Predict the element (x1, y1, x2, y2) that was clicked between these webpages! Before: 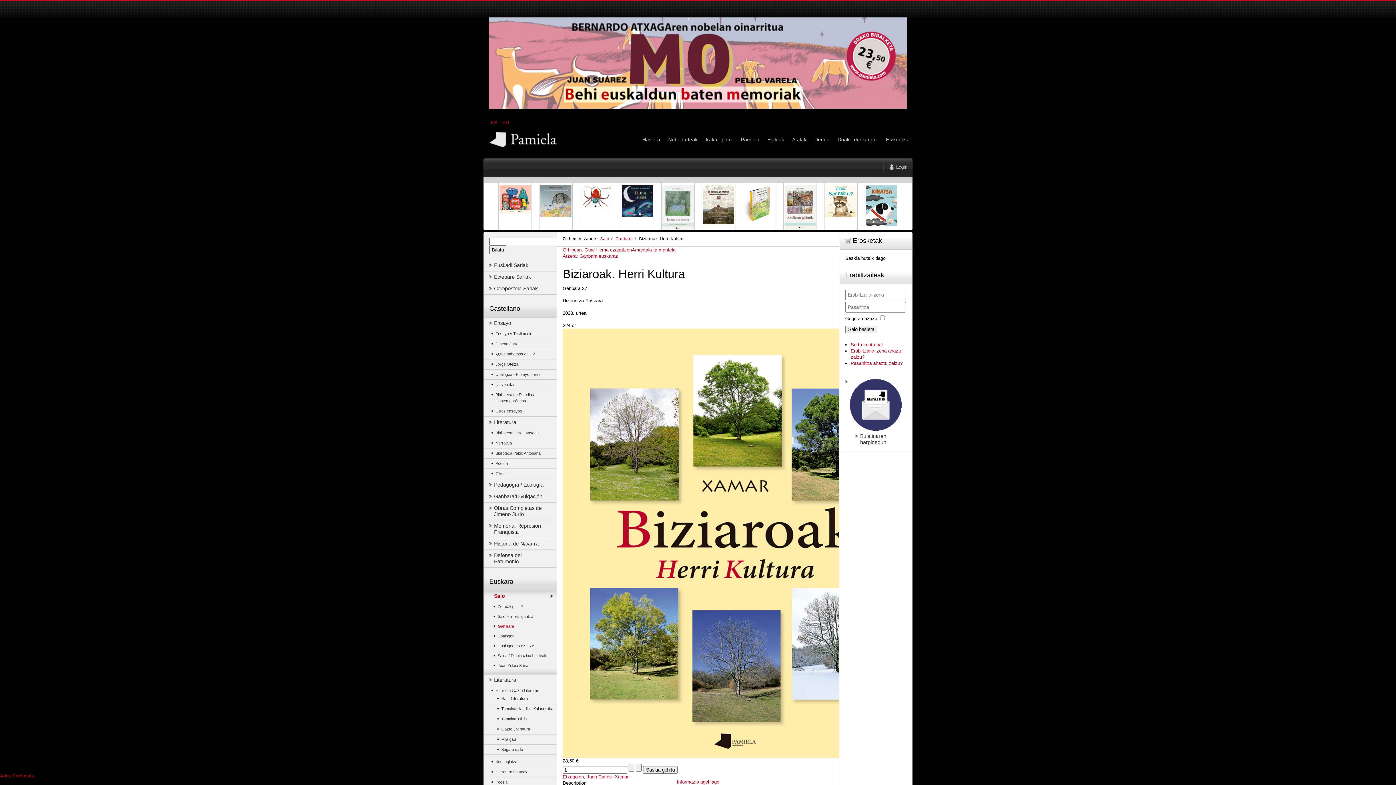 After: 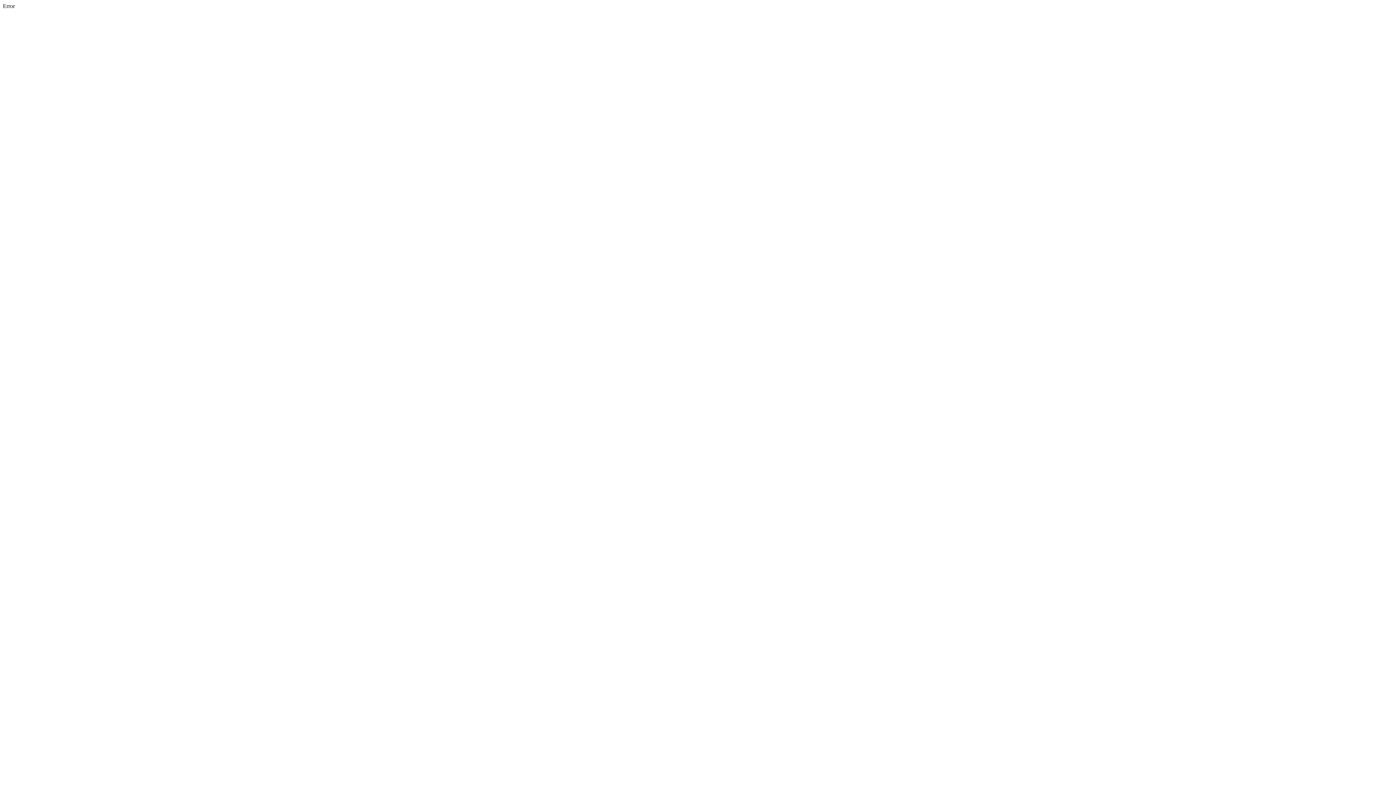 Action: bbox: (12, 773, 34, 778) label: Errefusatu